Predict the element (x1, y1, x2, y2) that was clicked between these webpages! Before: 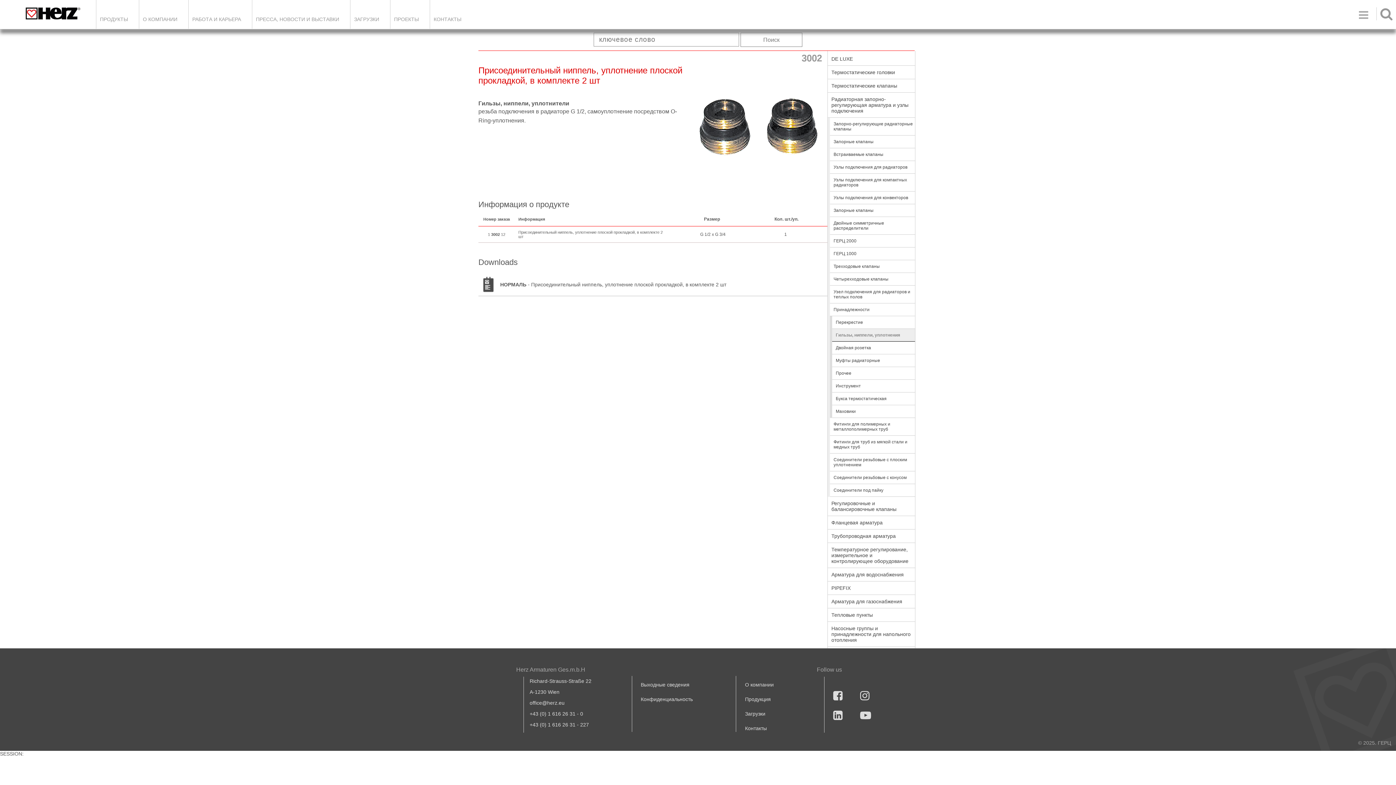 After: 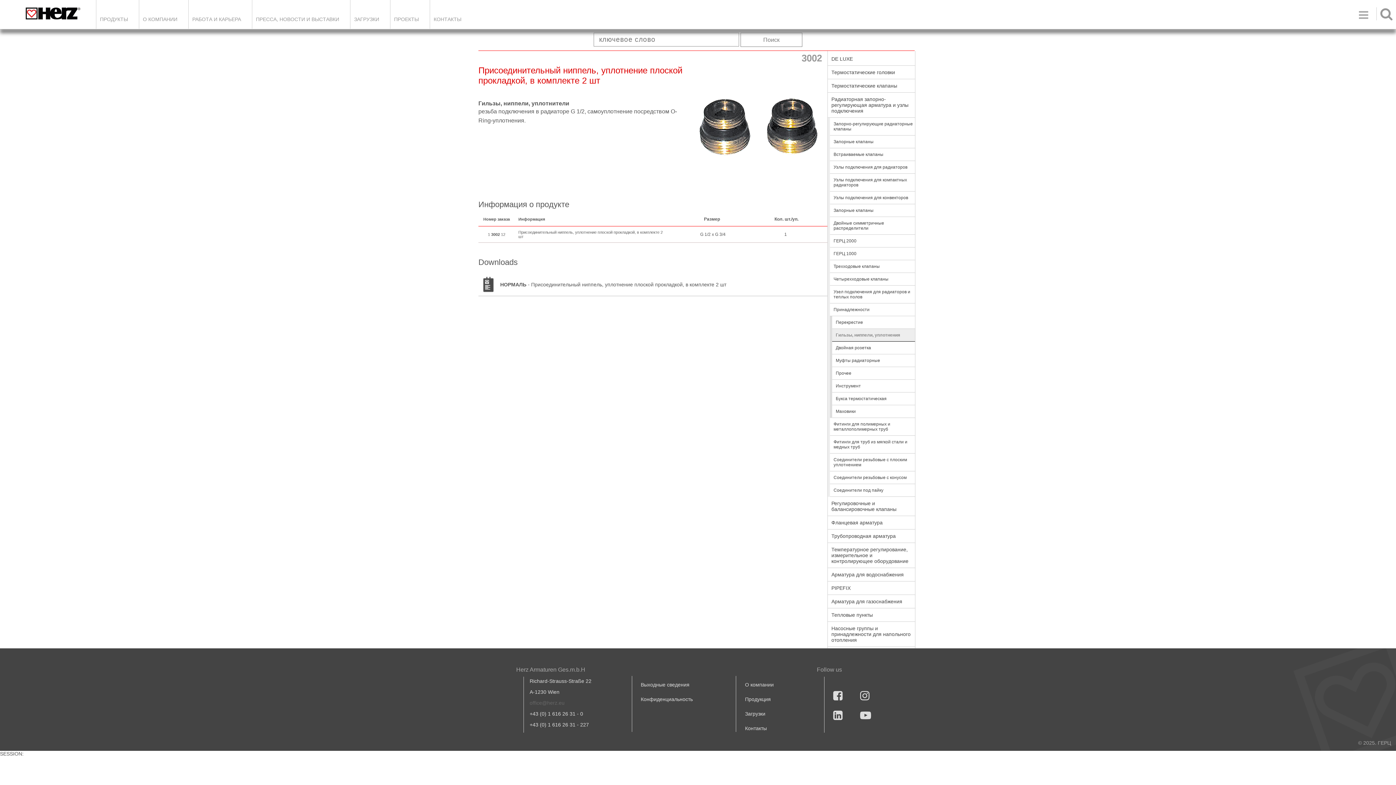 Action: label: office@herz.eu bbox: (529, 700, 591, 706)